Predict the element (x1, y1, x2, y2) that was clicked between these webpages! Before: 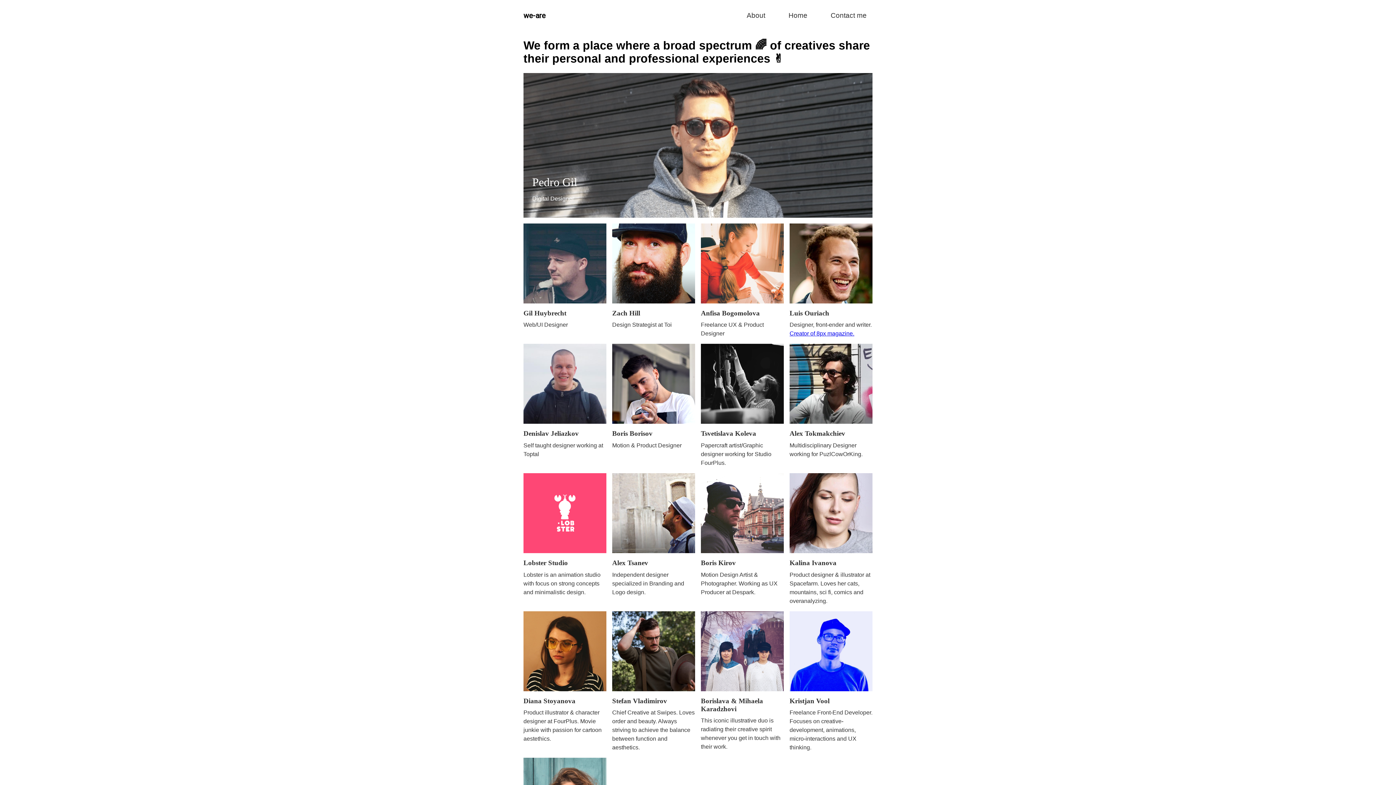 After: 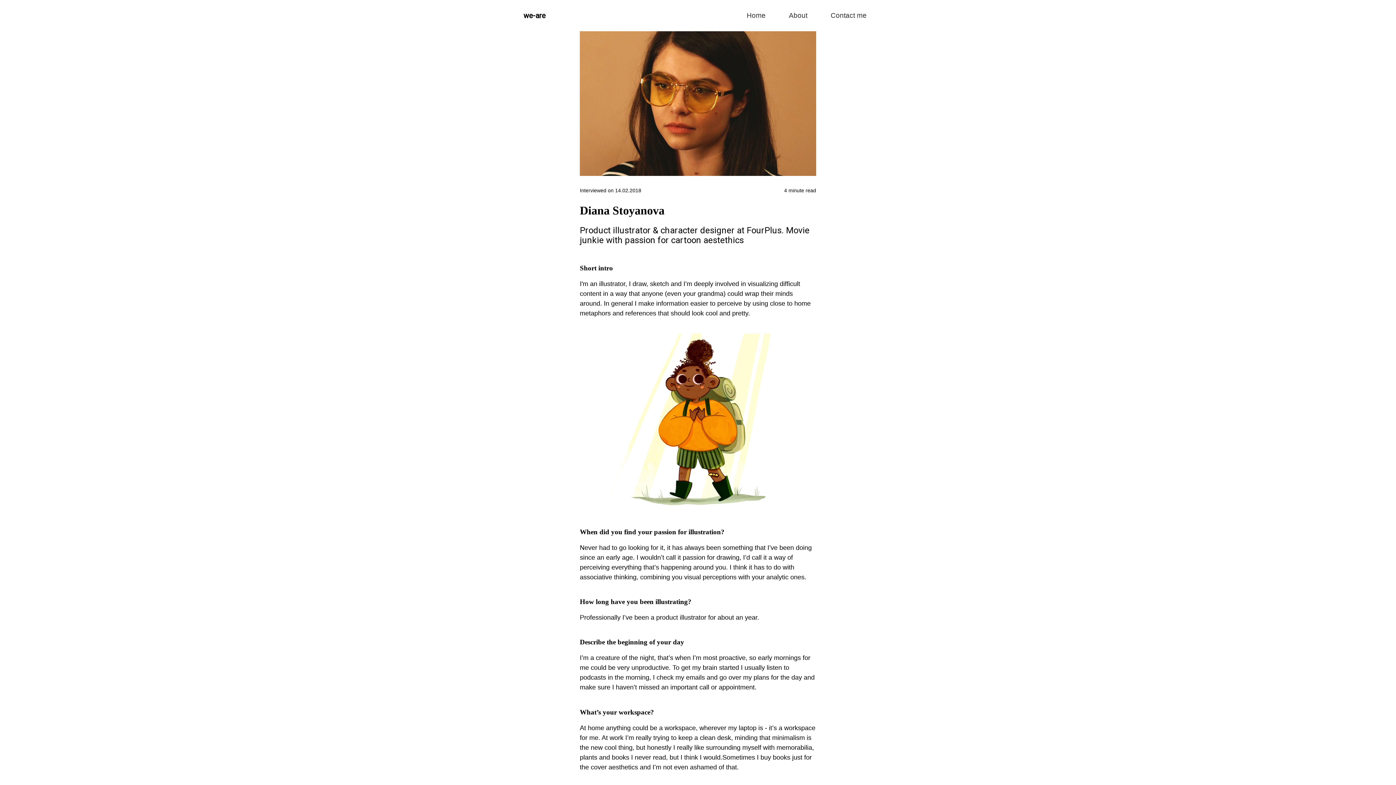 Action: bbox: (536, 658, 594, 756)